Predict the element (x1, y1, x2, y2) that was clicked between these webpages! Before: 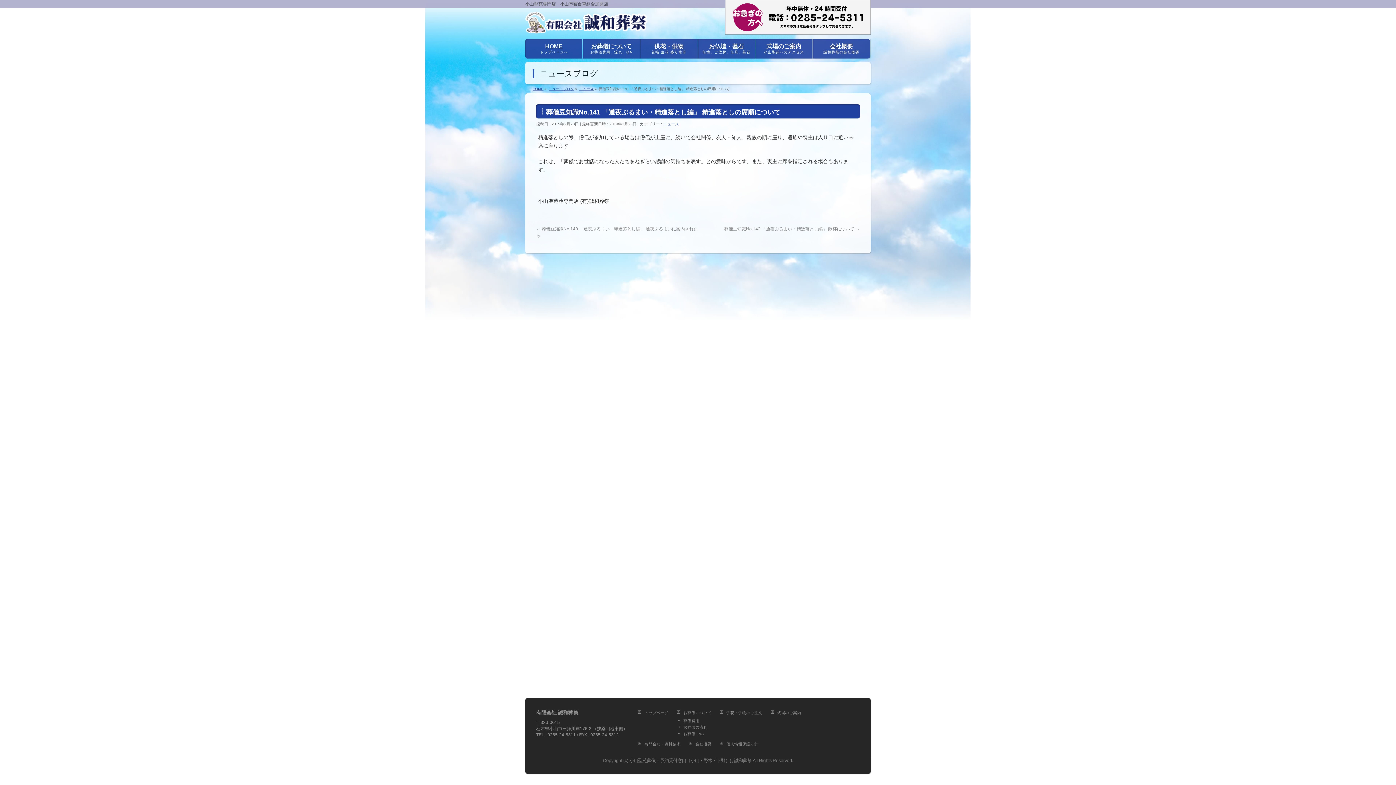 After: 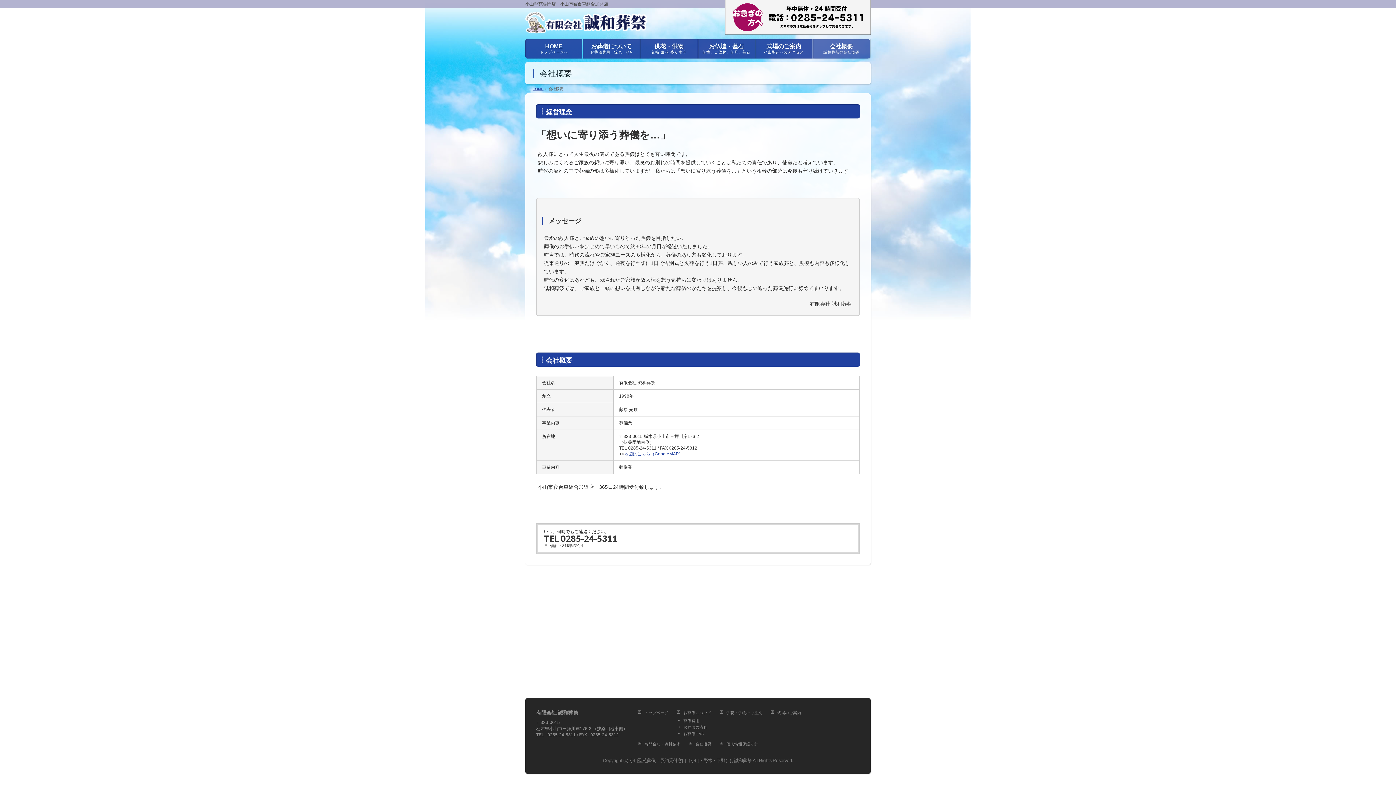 Action: bbox: (813, 38, 870, 58) label: 会社概要
誠和葬祭の会社概要